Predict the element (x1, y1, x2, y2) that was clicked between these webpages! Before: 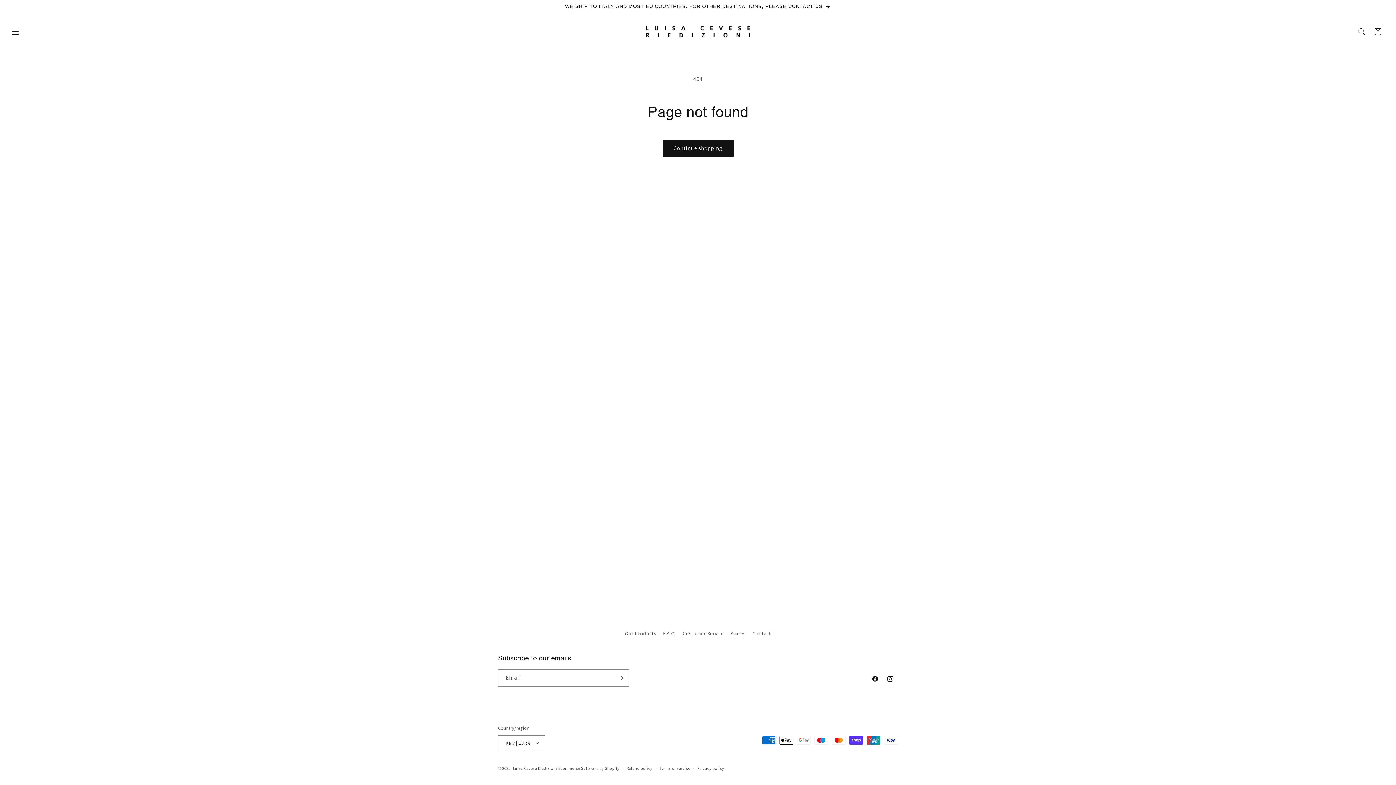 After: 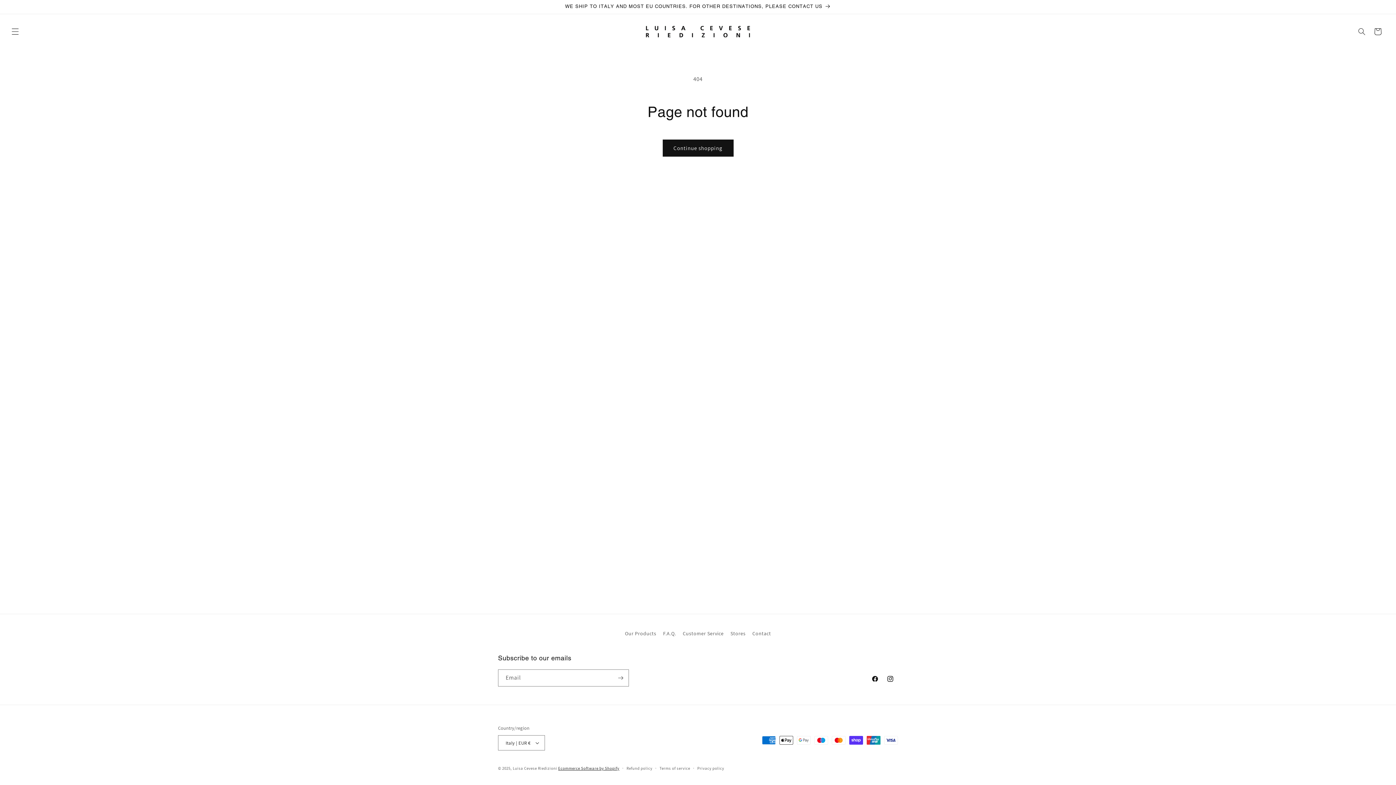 Action: label: Ecommerce Software by Shopify bbox: (558, 766, 619, 771)